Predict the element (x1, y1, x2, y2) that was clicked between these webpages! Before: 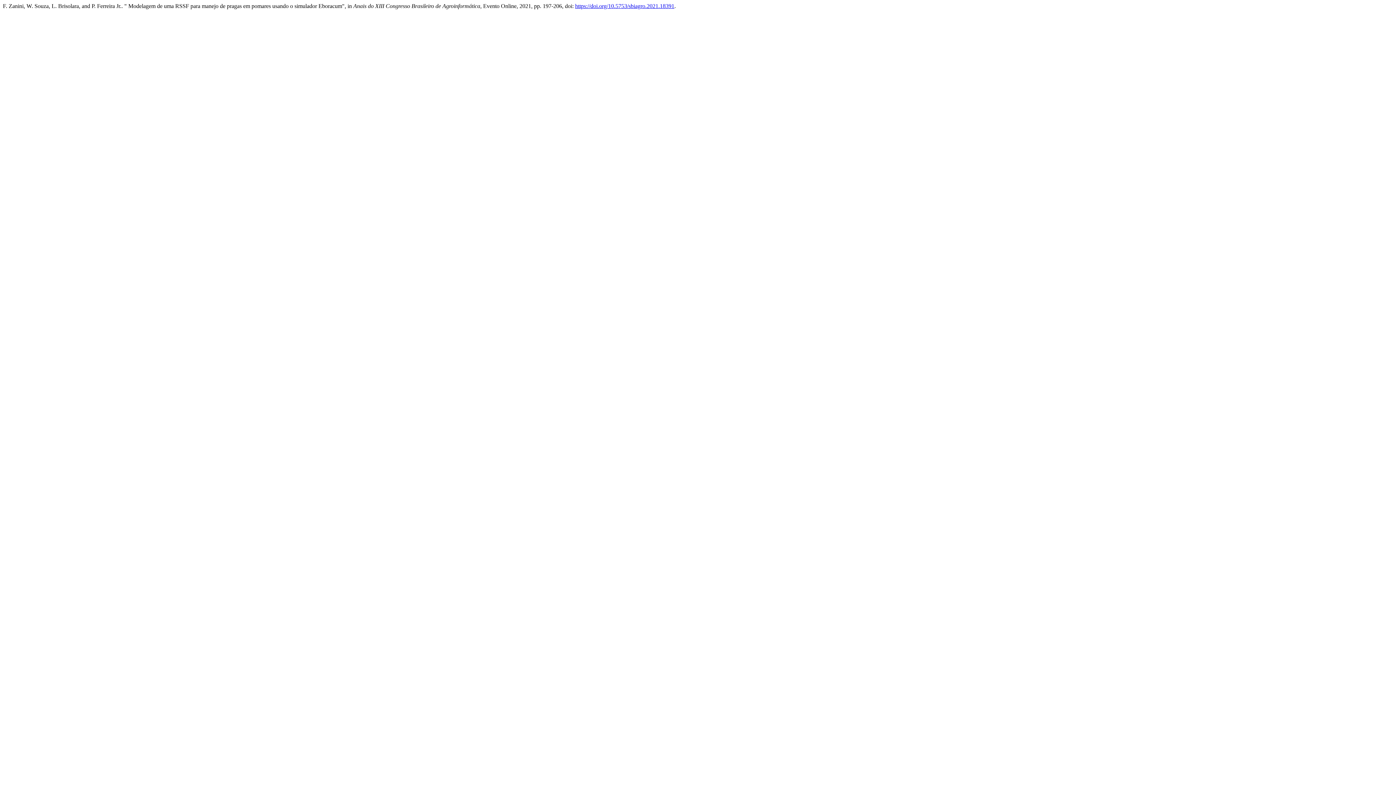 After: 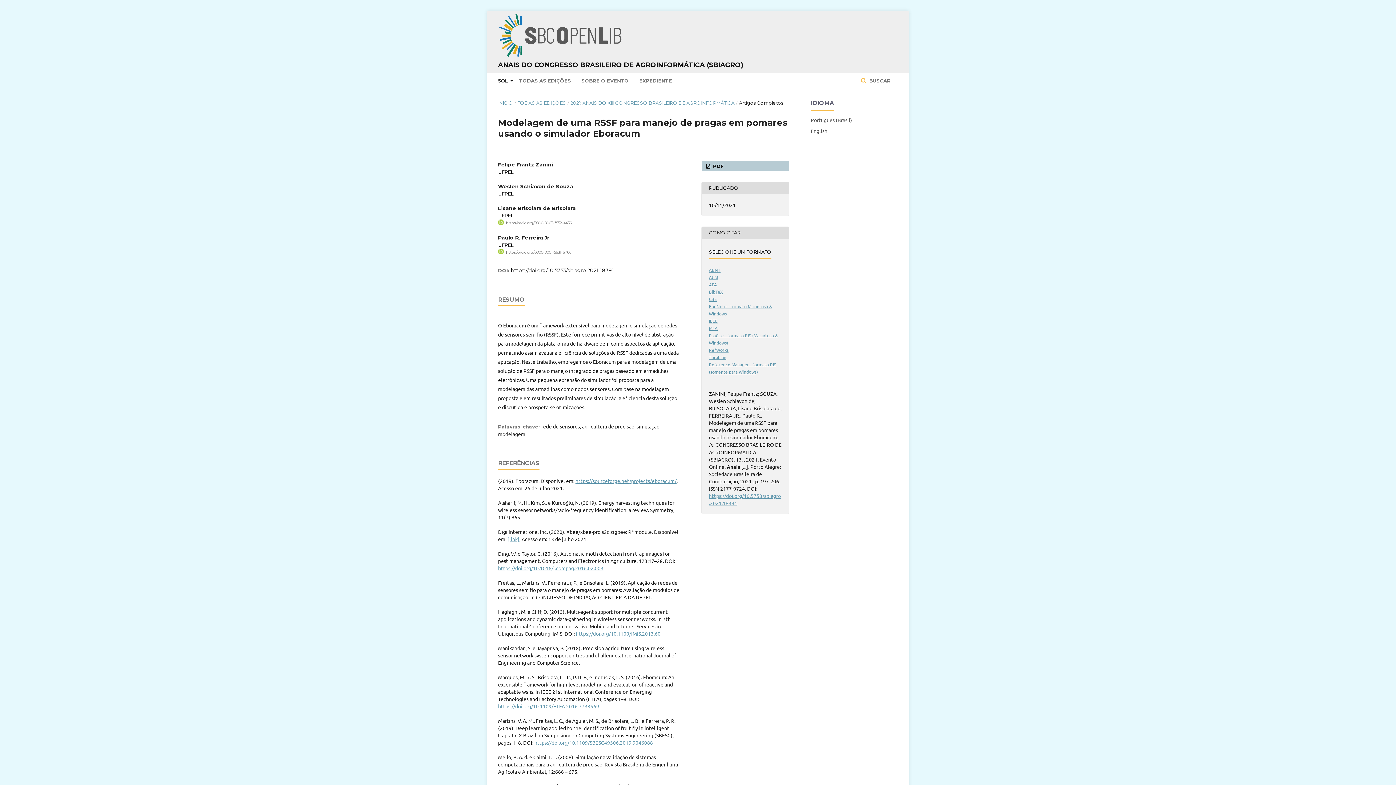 Action: label: https://doi.org/10.5753/sbiagro.2021.18391 bbox: (575, 2, 674, 9)